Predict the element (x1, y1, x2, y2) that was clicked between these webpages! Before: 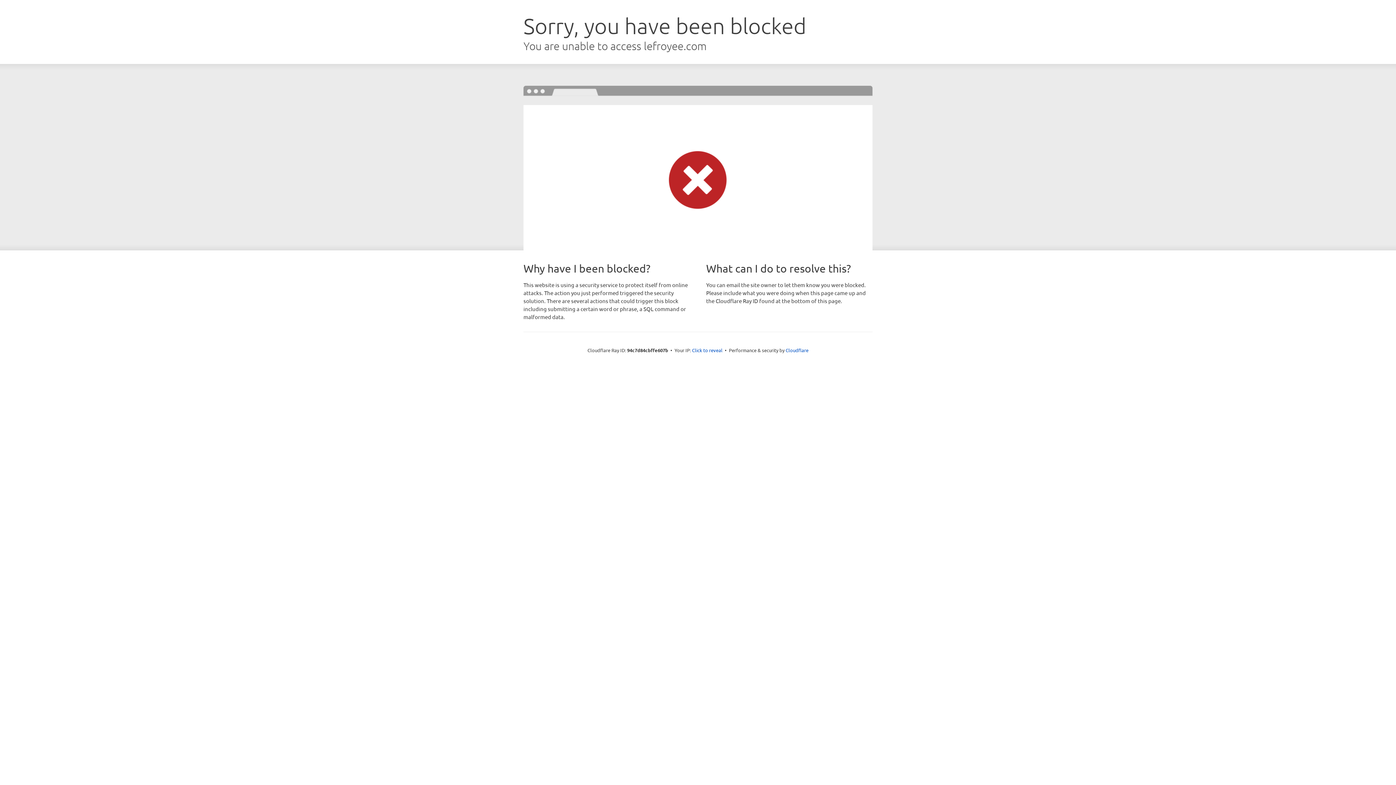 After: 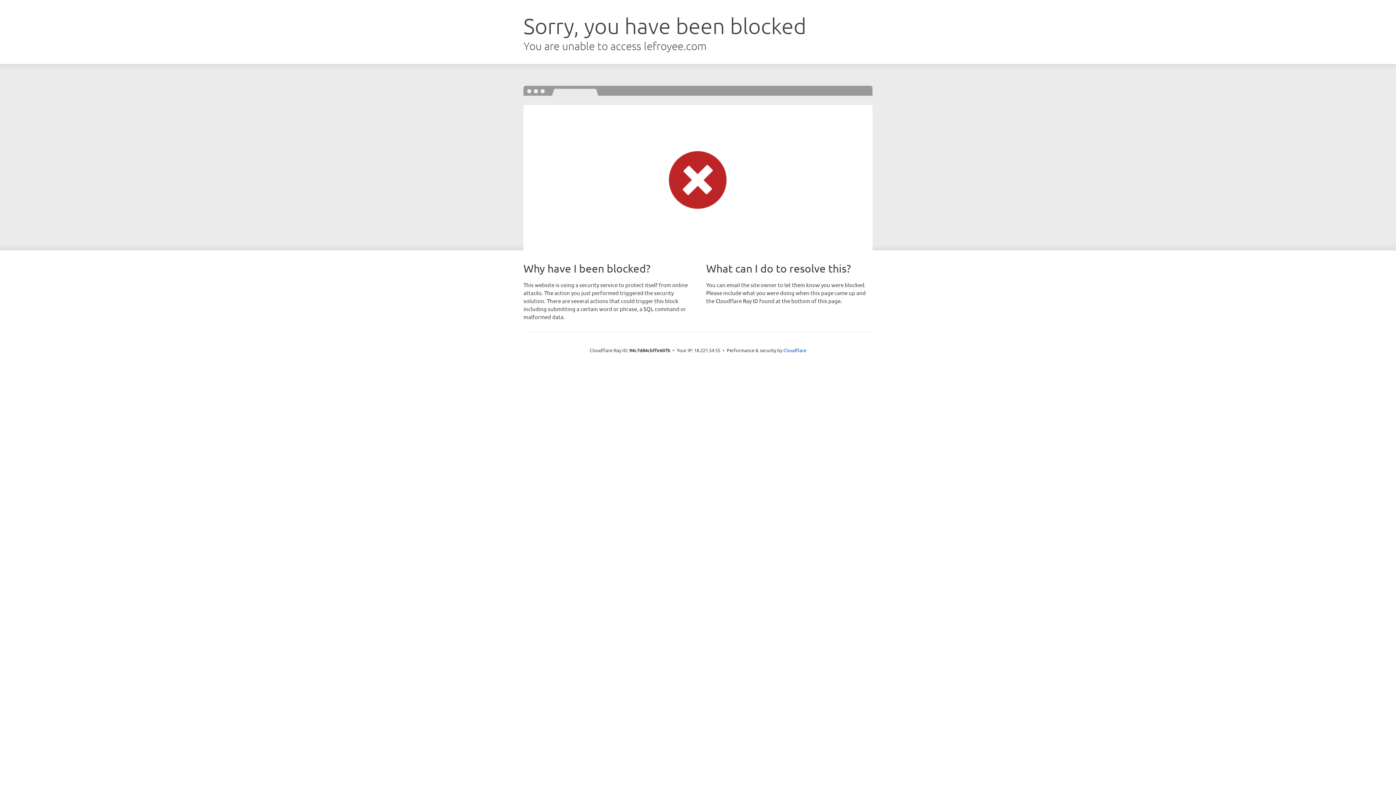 Action: bbox: (692, 346, 722, 353) label: Click to reveal